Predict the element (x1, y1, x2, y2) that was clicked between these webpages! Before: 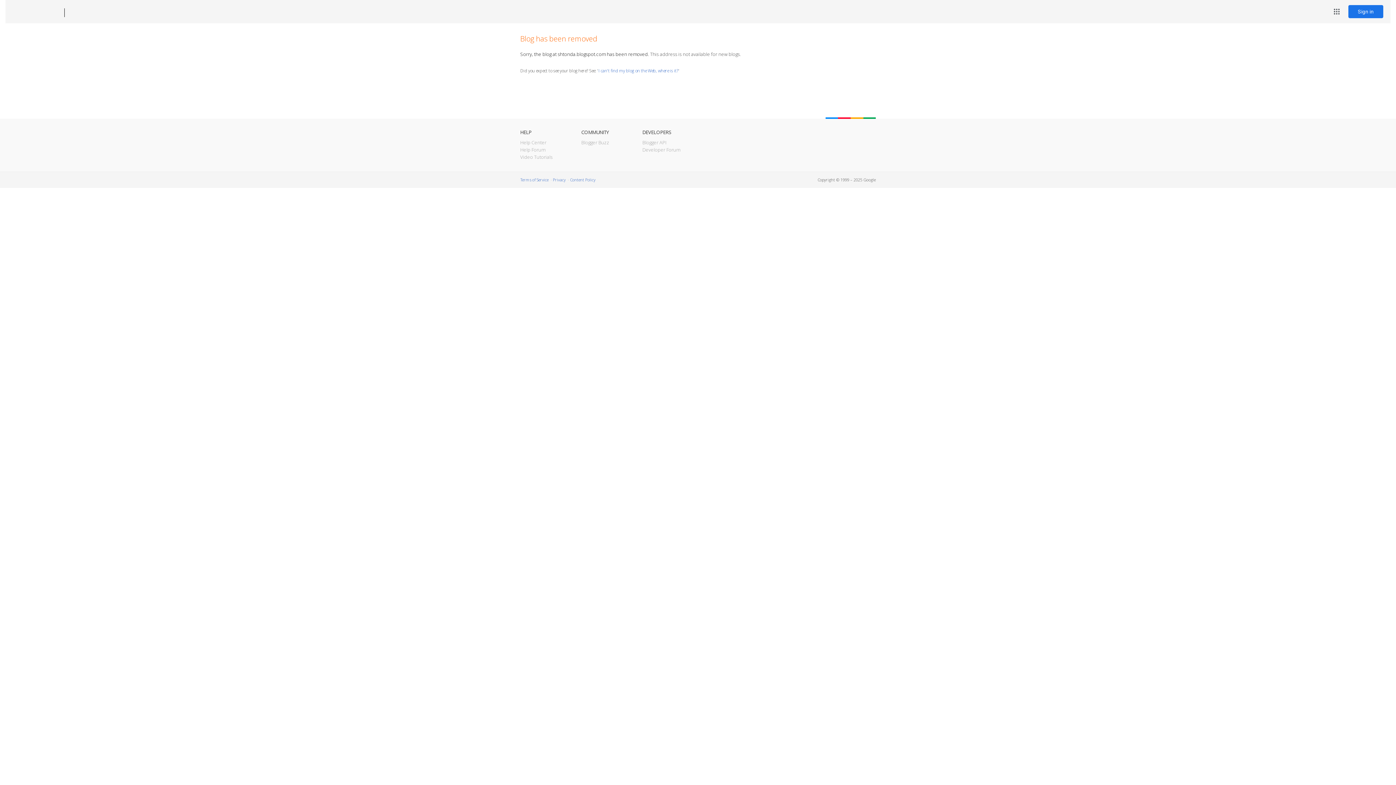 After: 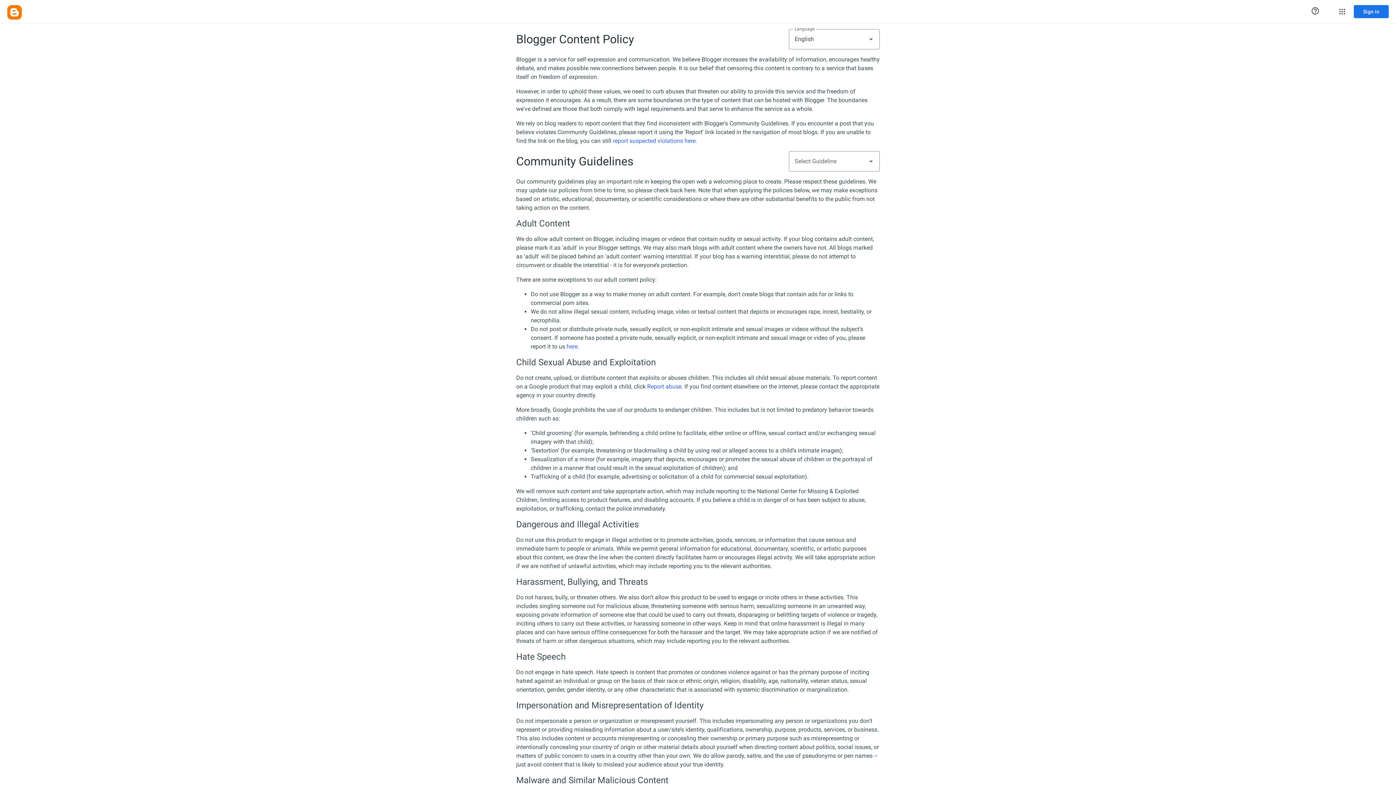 Action: label: Content Policy bbox: (570, 177, 595, 182)